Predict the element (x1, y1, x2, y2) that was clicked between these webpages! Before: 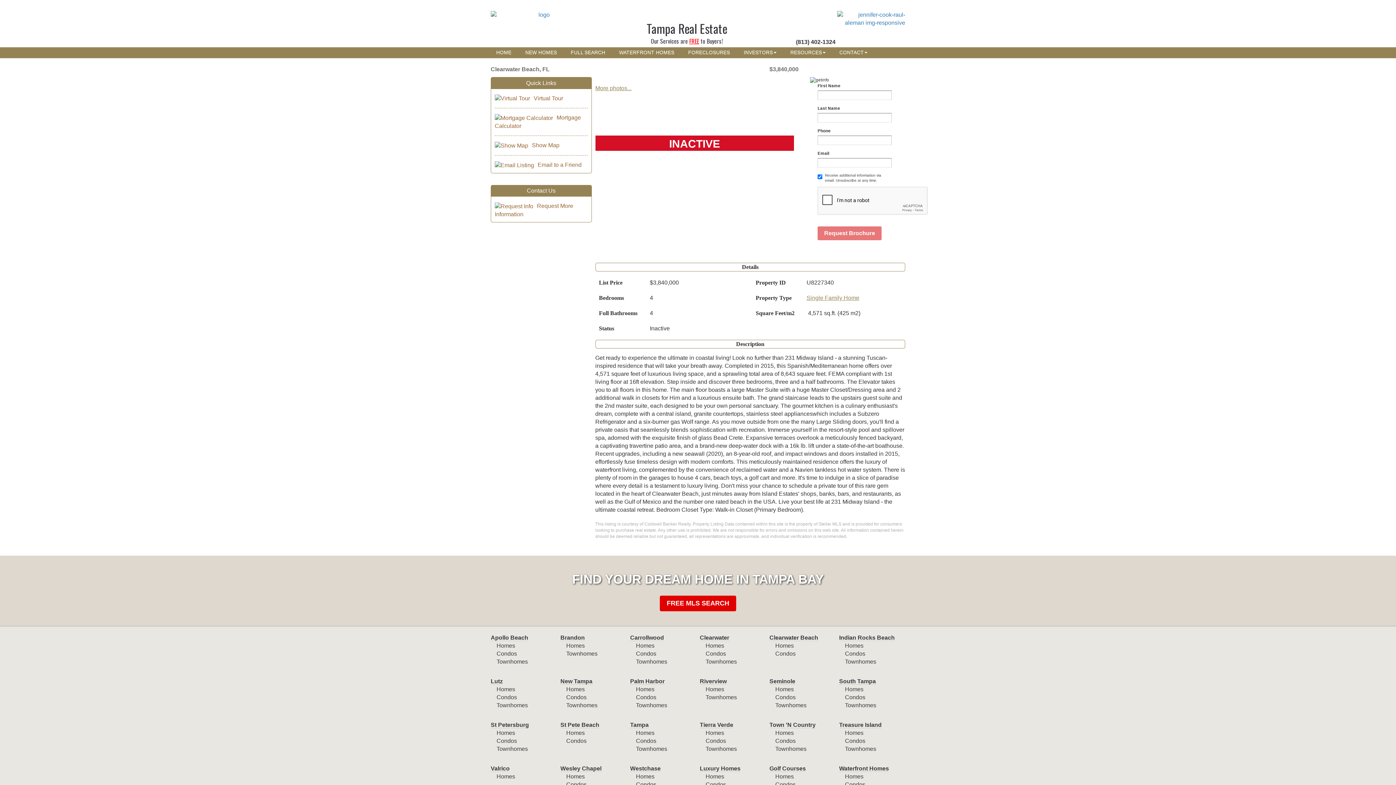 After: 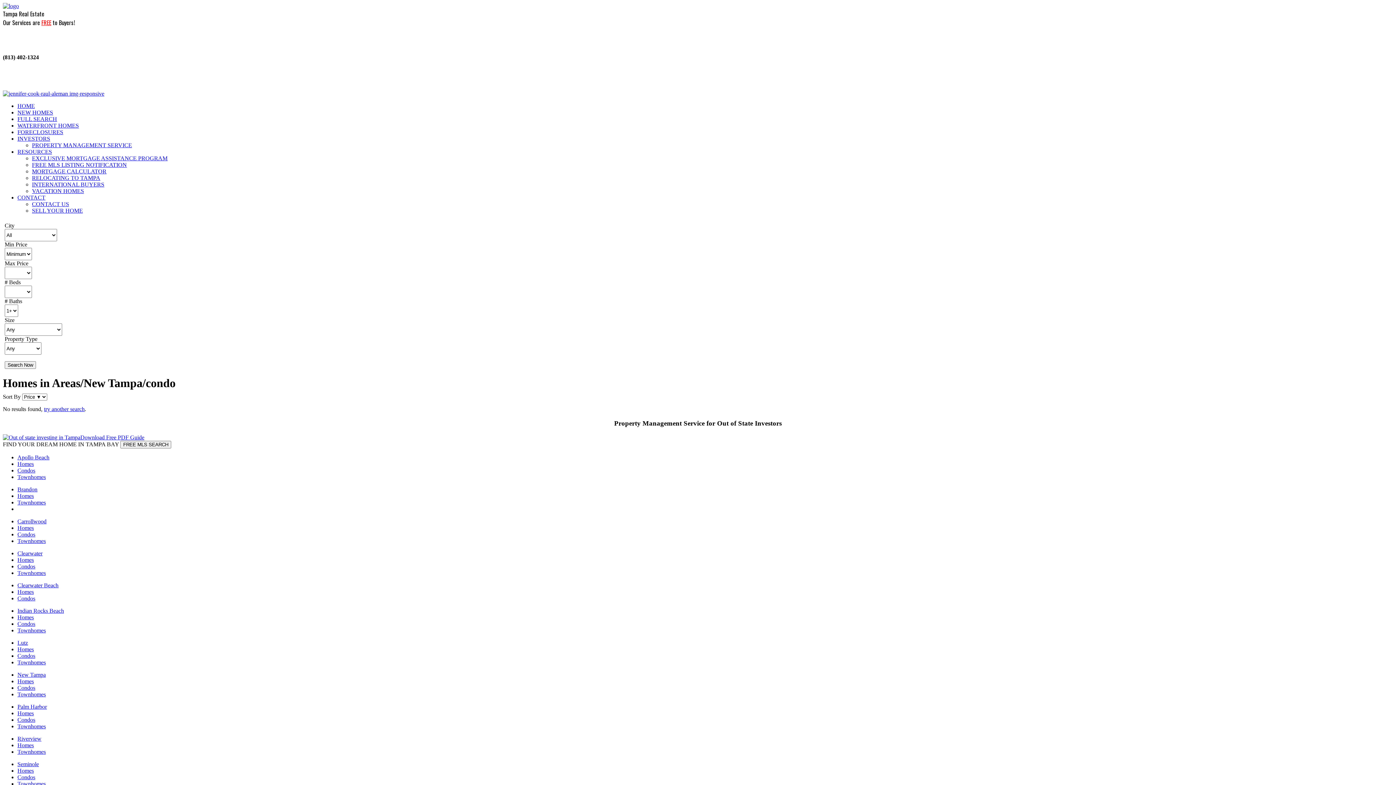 Action: label: Condos bbox: (566, 694, 586, 700)